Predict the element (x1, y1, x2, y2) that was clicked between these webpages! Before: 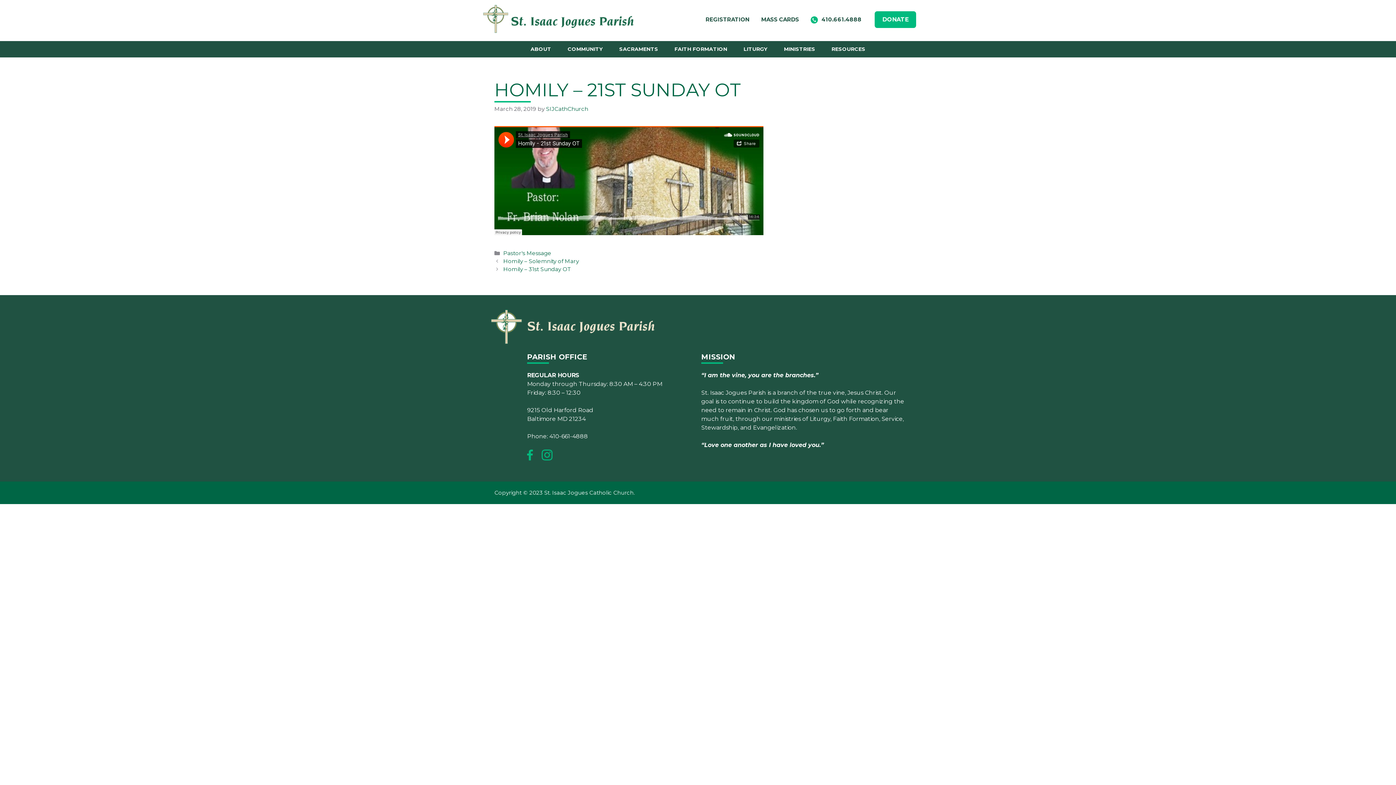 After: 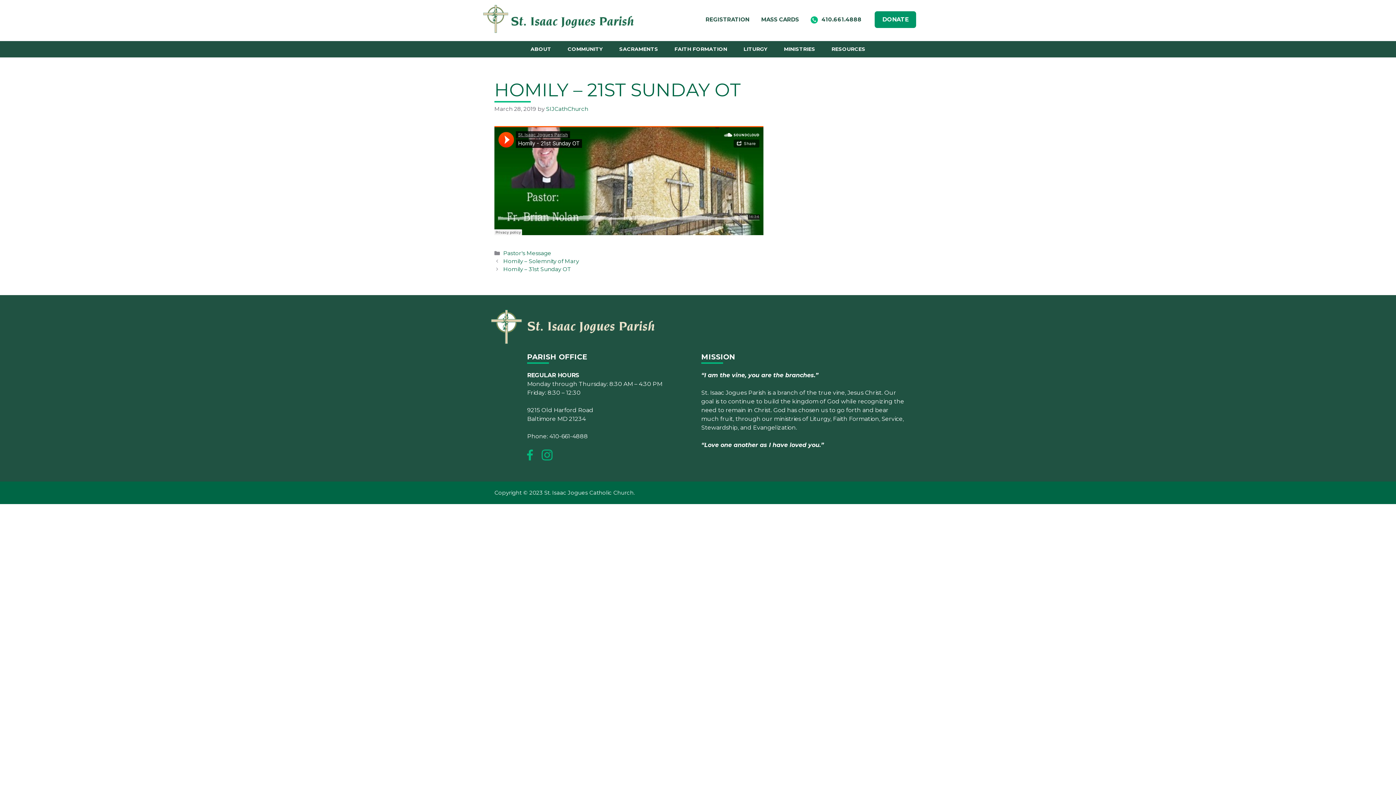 Action: label: DONATE bbox: (874, 15, 916, 22)